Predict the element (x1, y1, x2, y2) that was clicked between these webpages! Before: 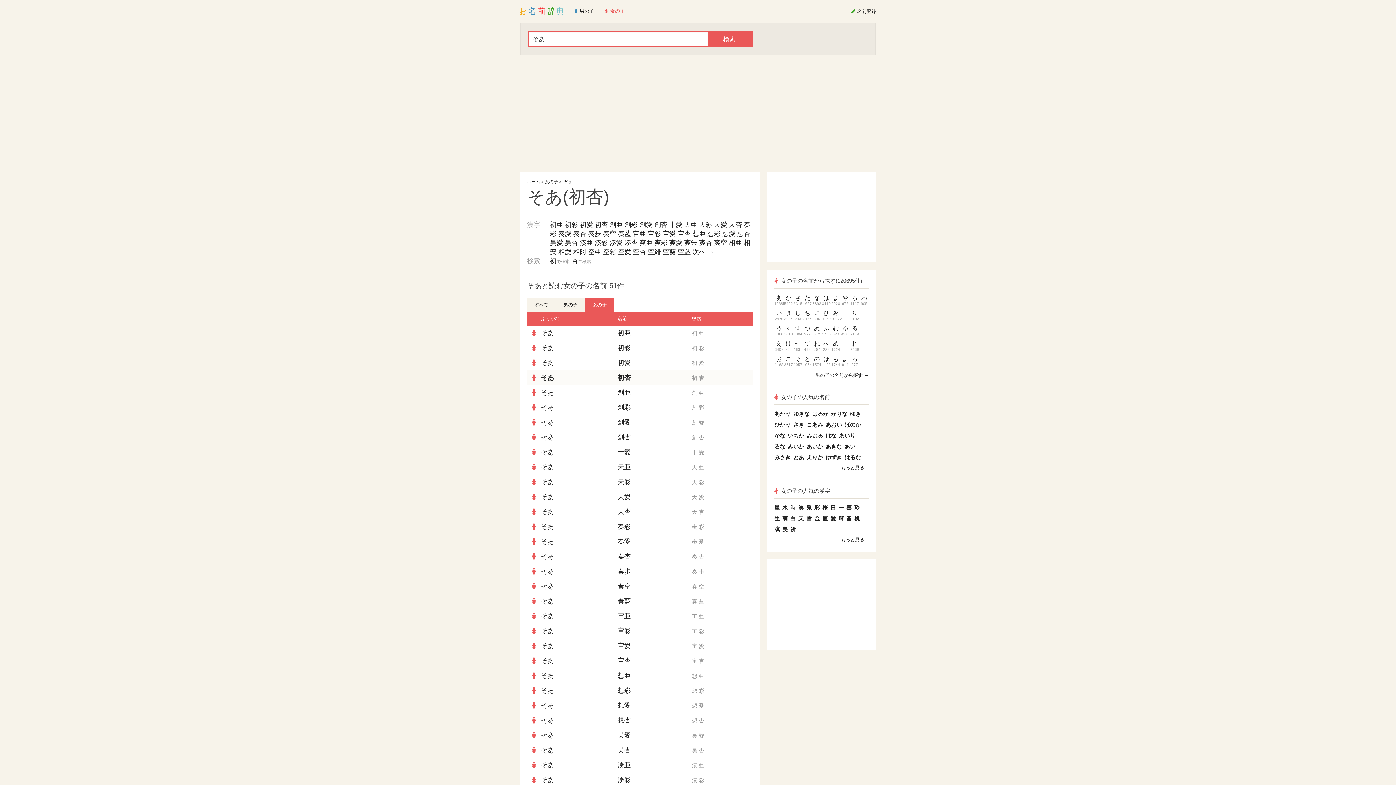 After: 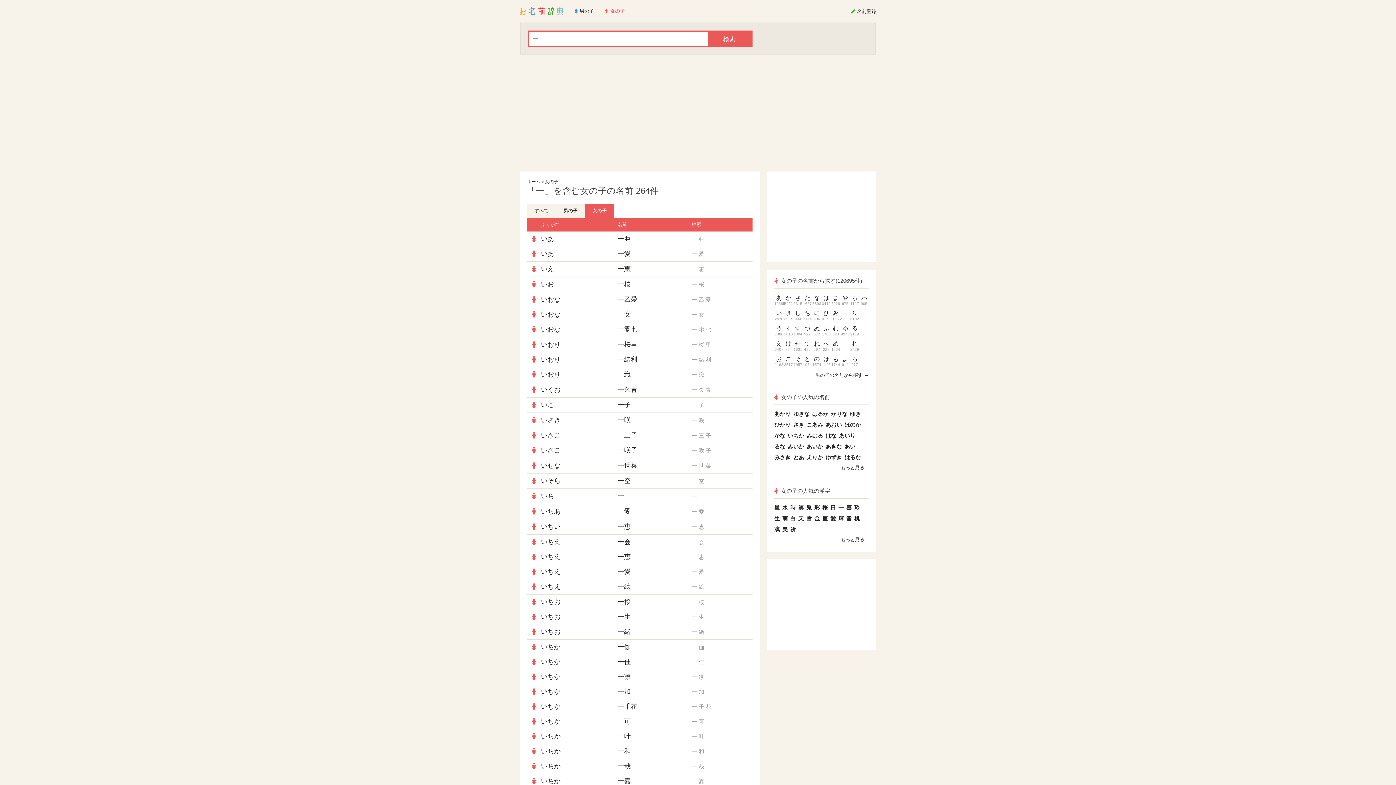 Action: bbox: (838, 504, 844, 510) label: 一